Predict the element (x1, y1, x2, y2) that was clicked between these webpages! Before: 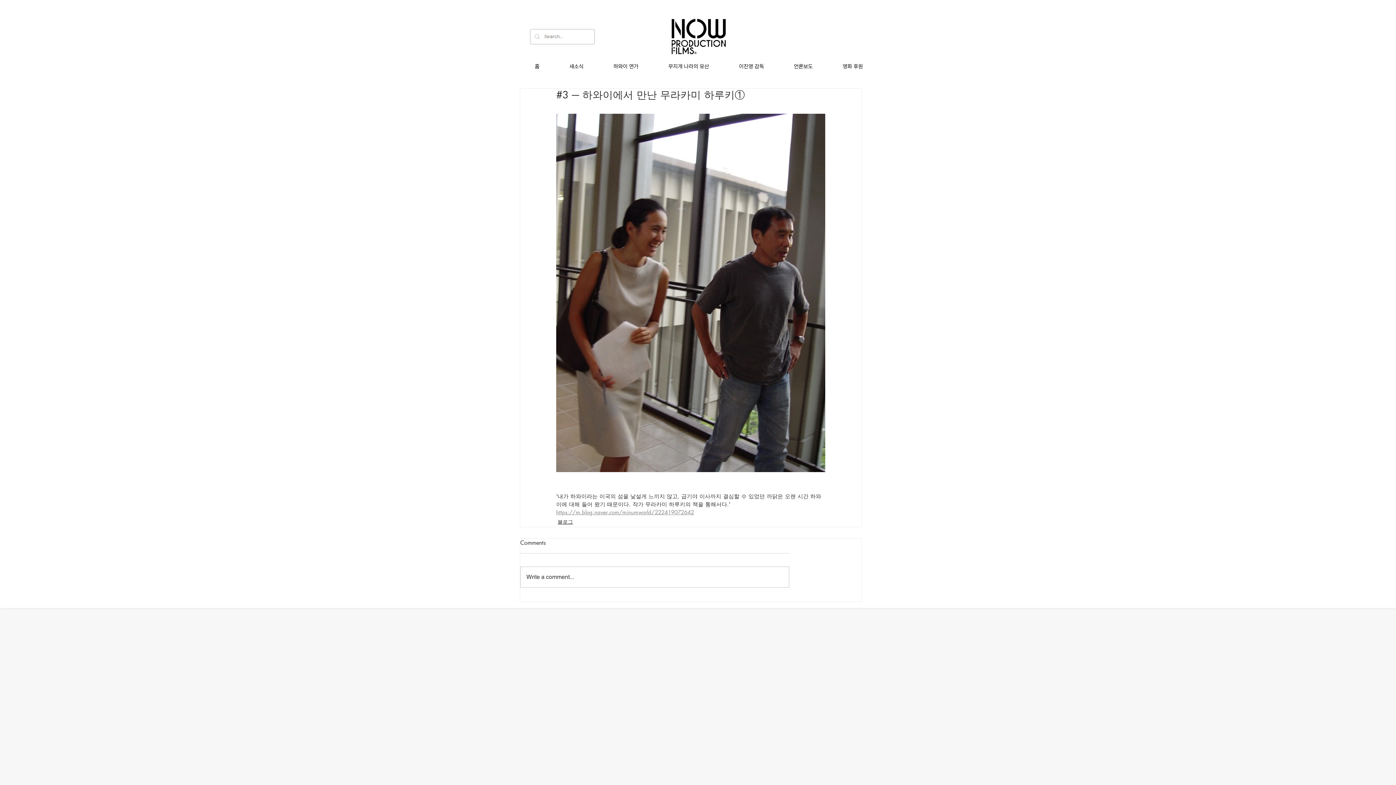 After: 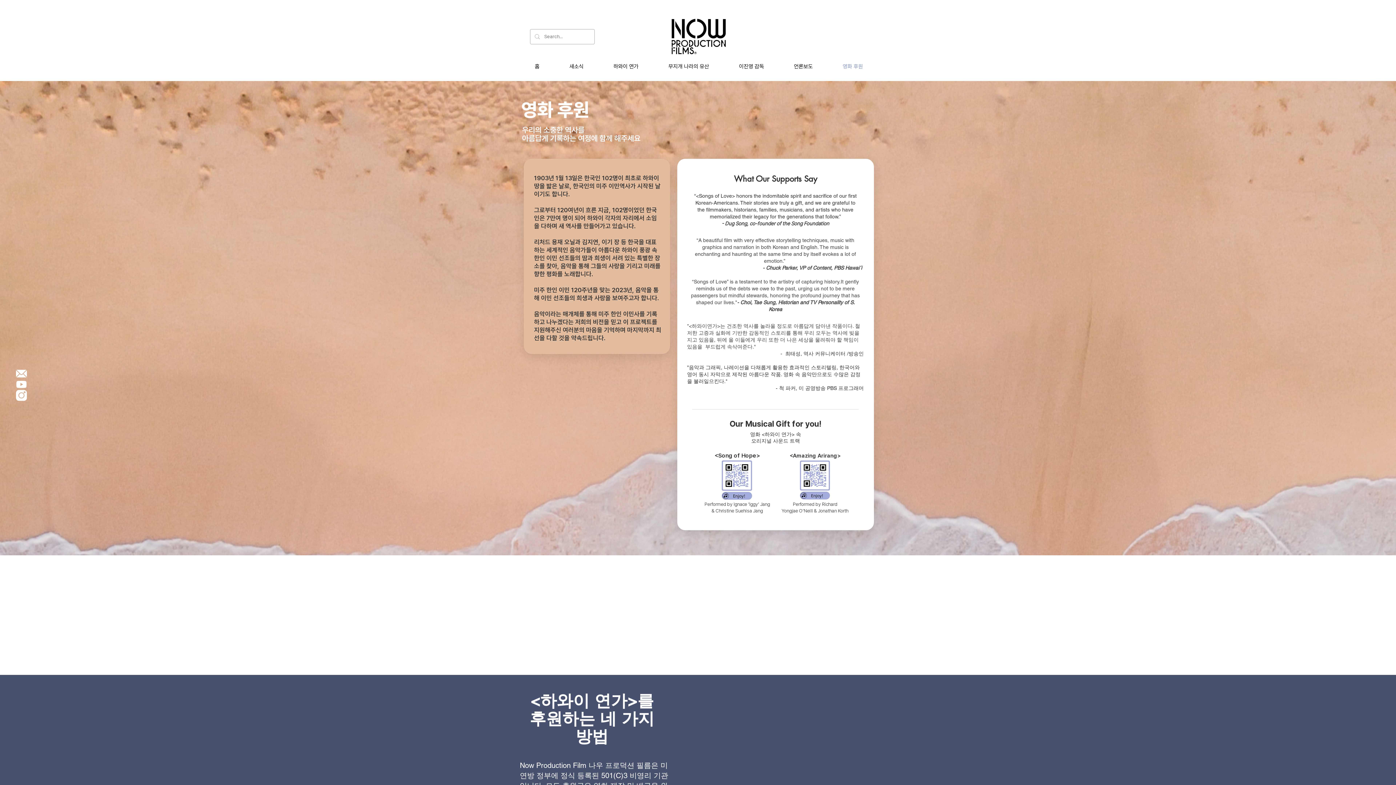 Action: label: 영화 후원 bbox: (829, 63, 876, 69)